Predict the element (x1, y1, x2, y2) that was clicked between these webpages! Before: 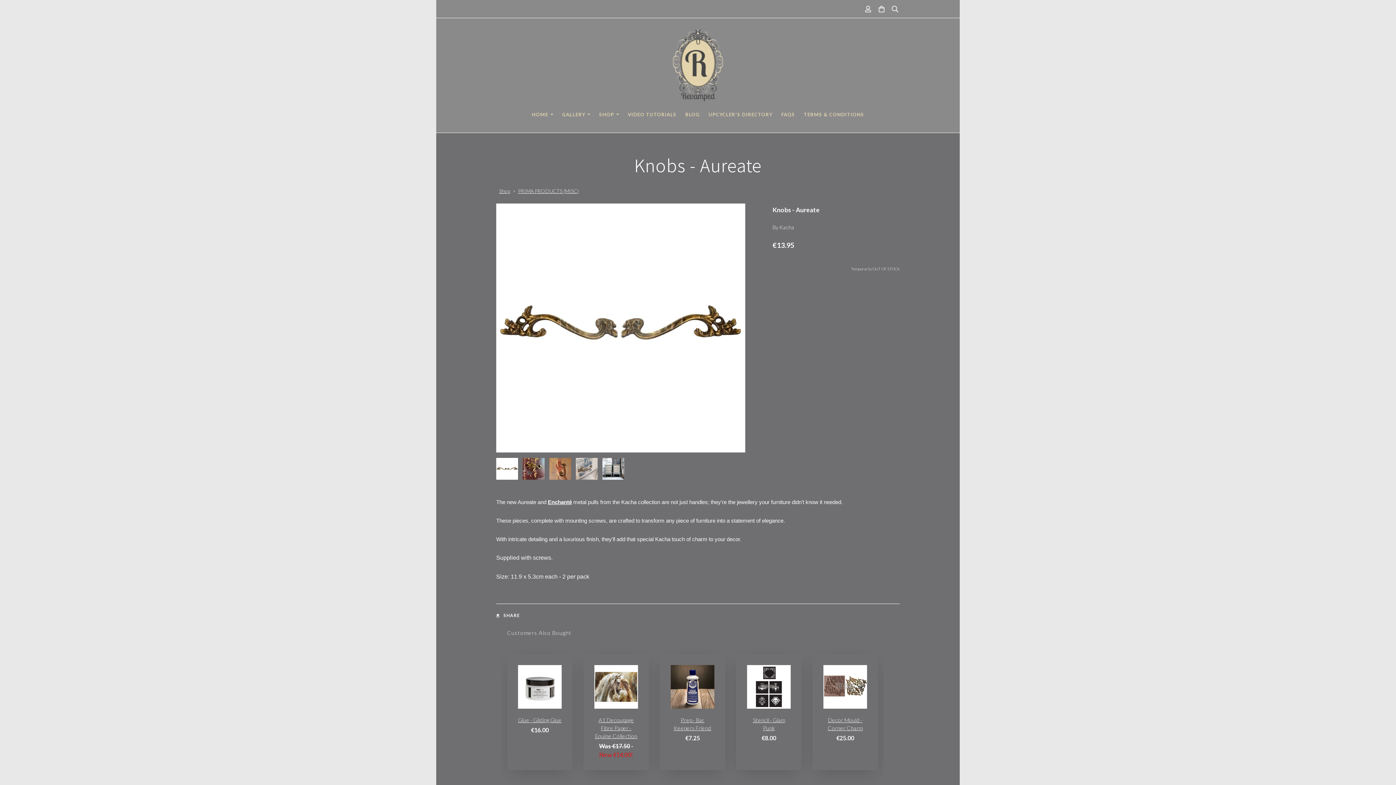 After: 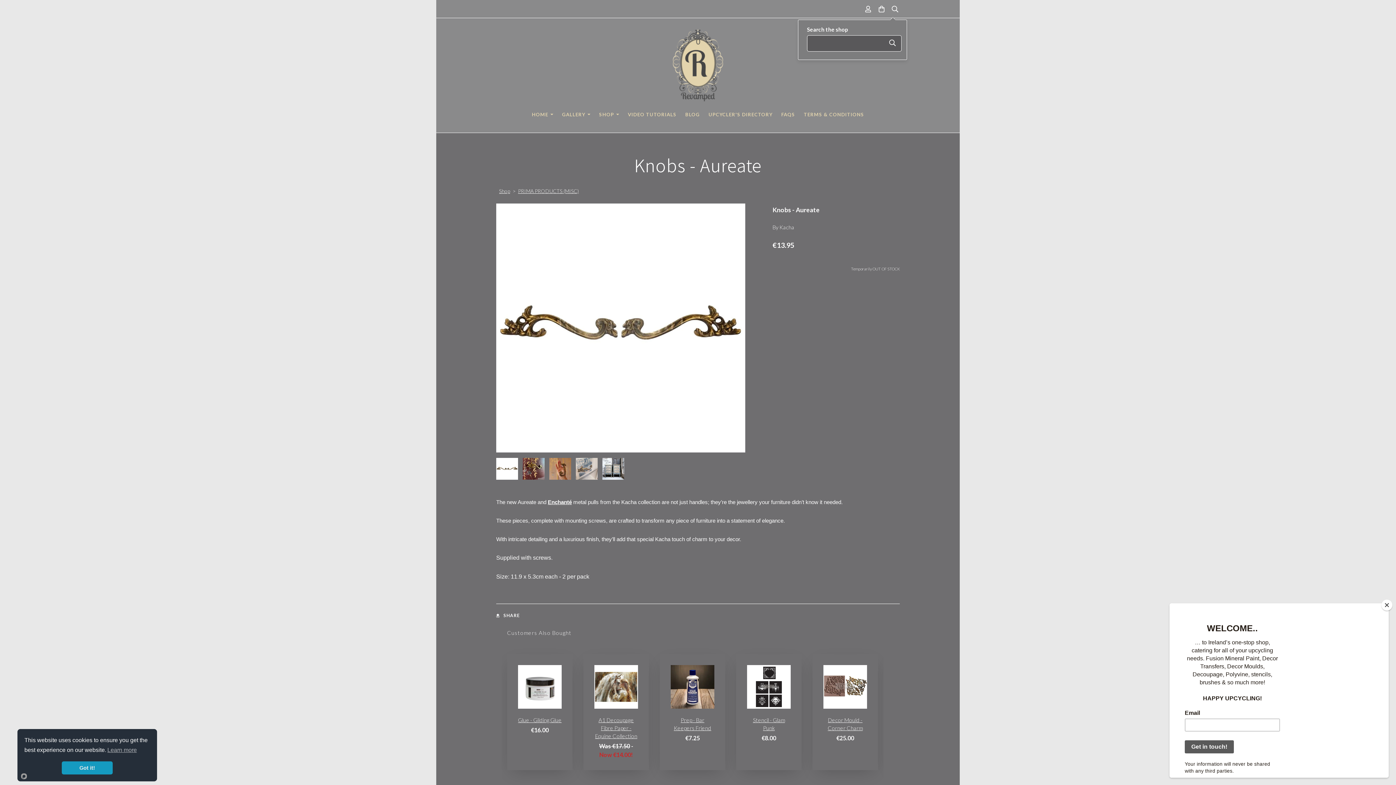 Action: bbox: (890, 5, 900, 12)